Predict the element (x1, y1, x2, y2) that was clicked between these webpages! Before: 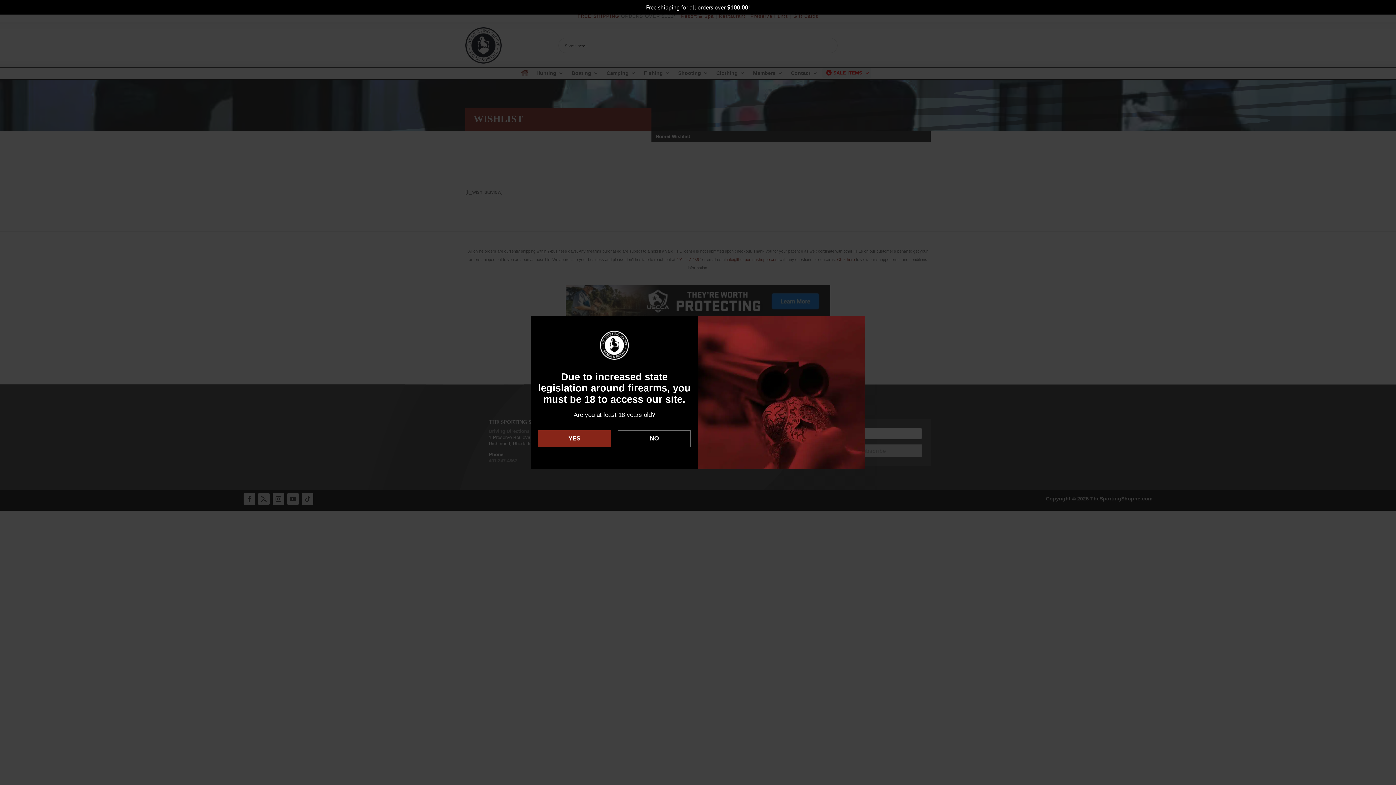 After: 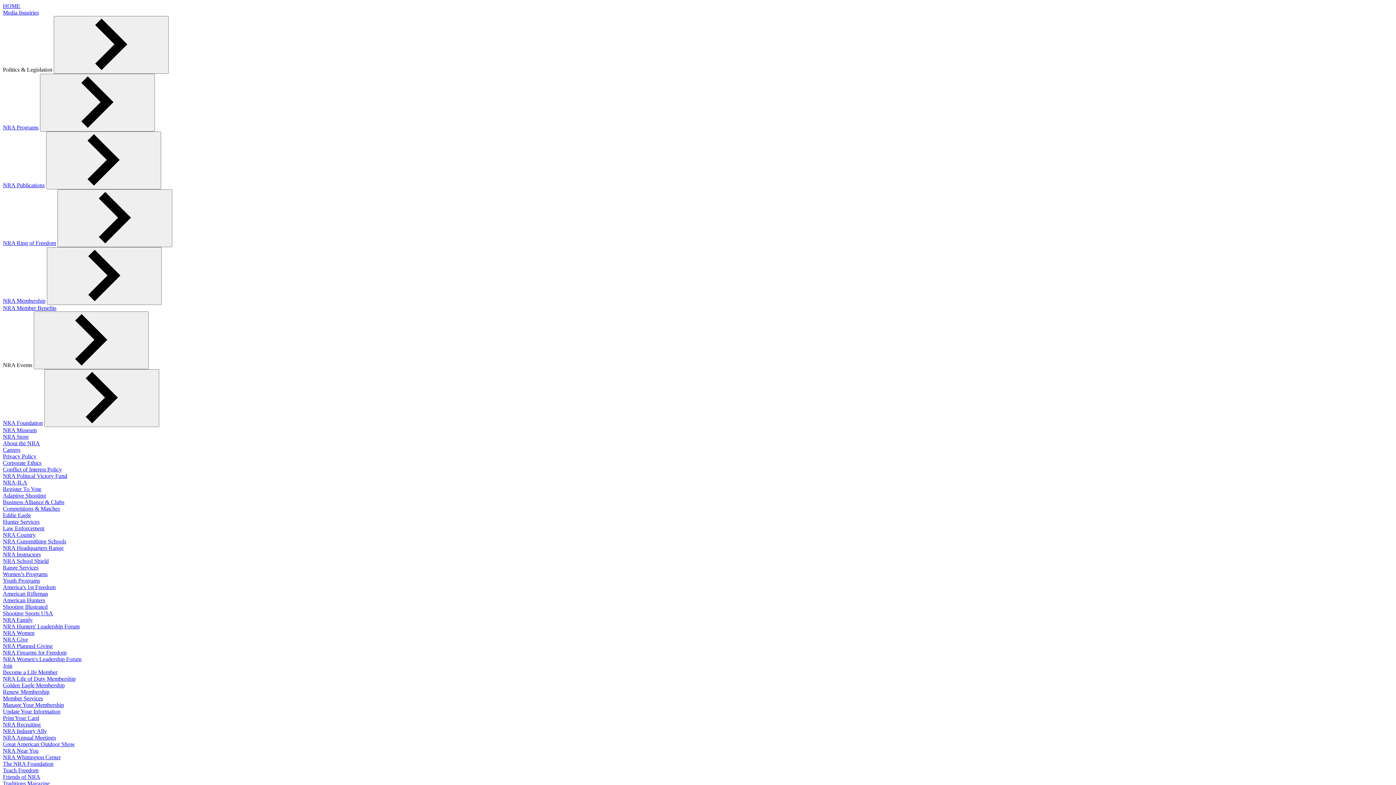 Action: bbox: (618, 430, 690, 447) label: NO